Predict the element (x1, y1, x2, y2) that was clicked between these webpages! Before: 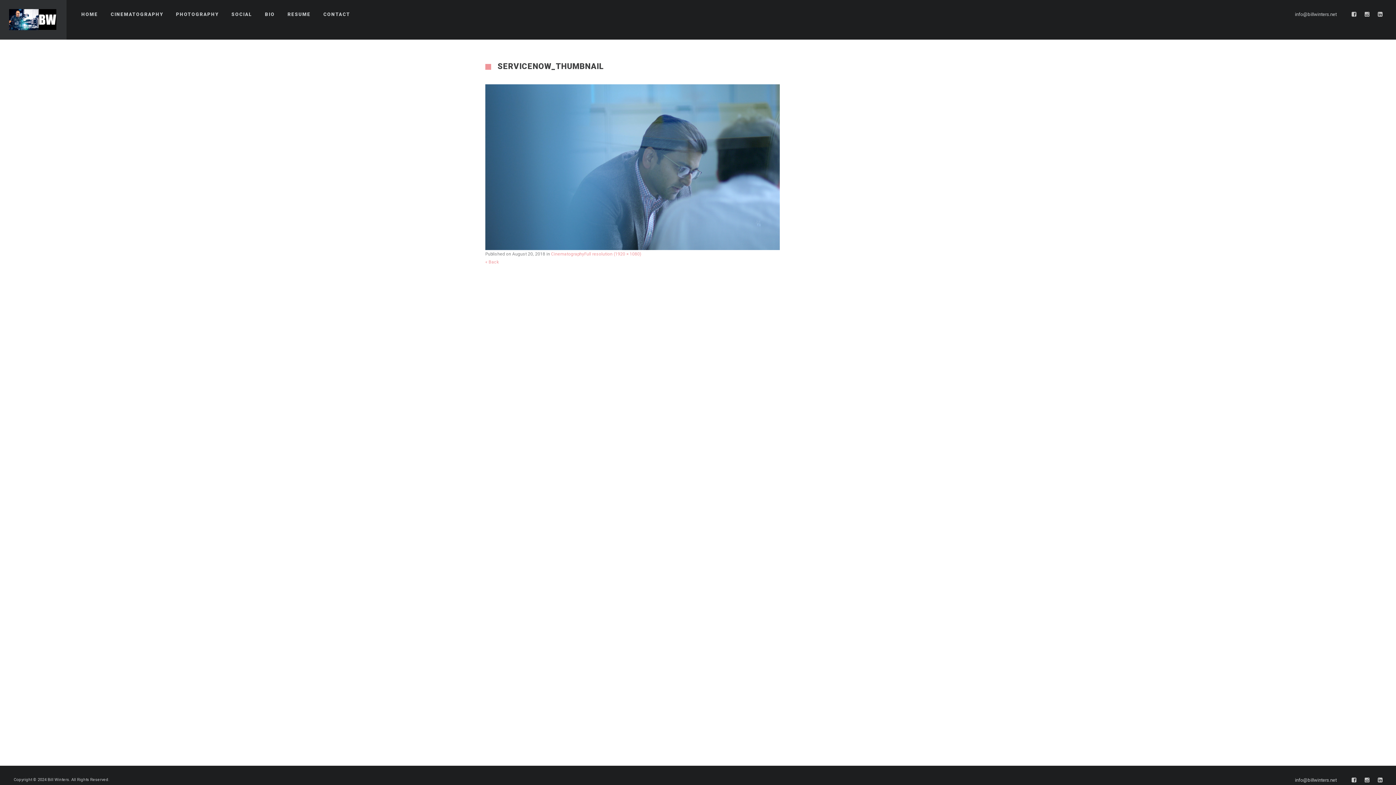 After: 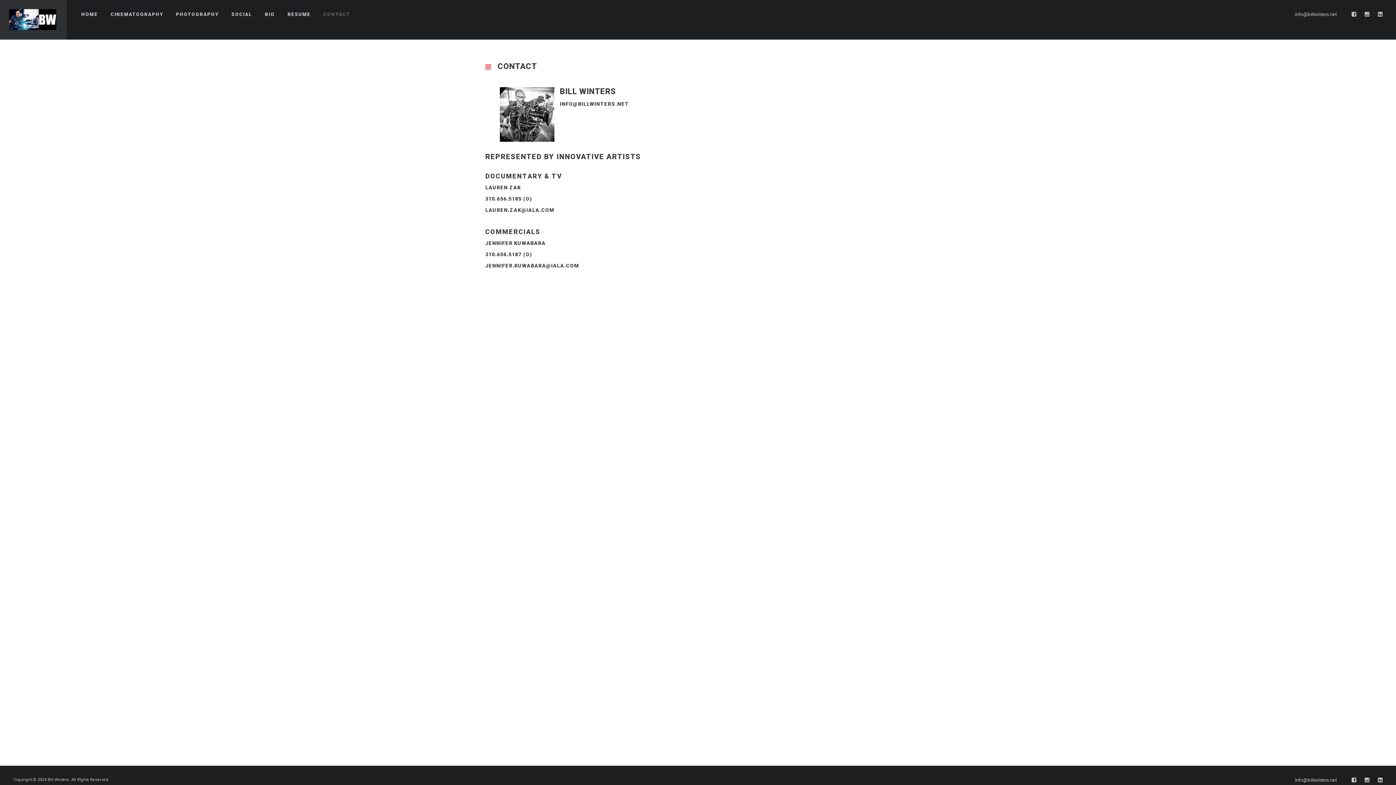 Action: bbox: (323, 0, 350, 29) label: CONTACT